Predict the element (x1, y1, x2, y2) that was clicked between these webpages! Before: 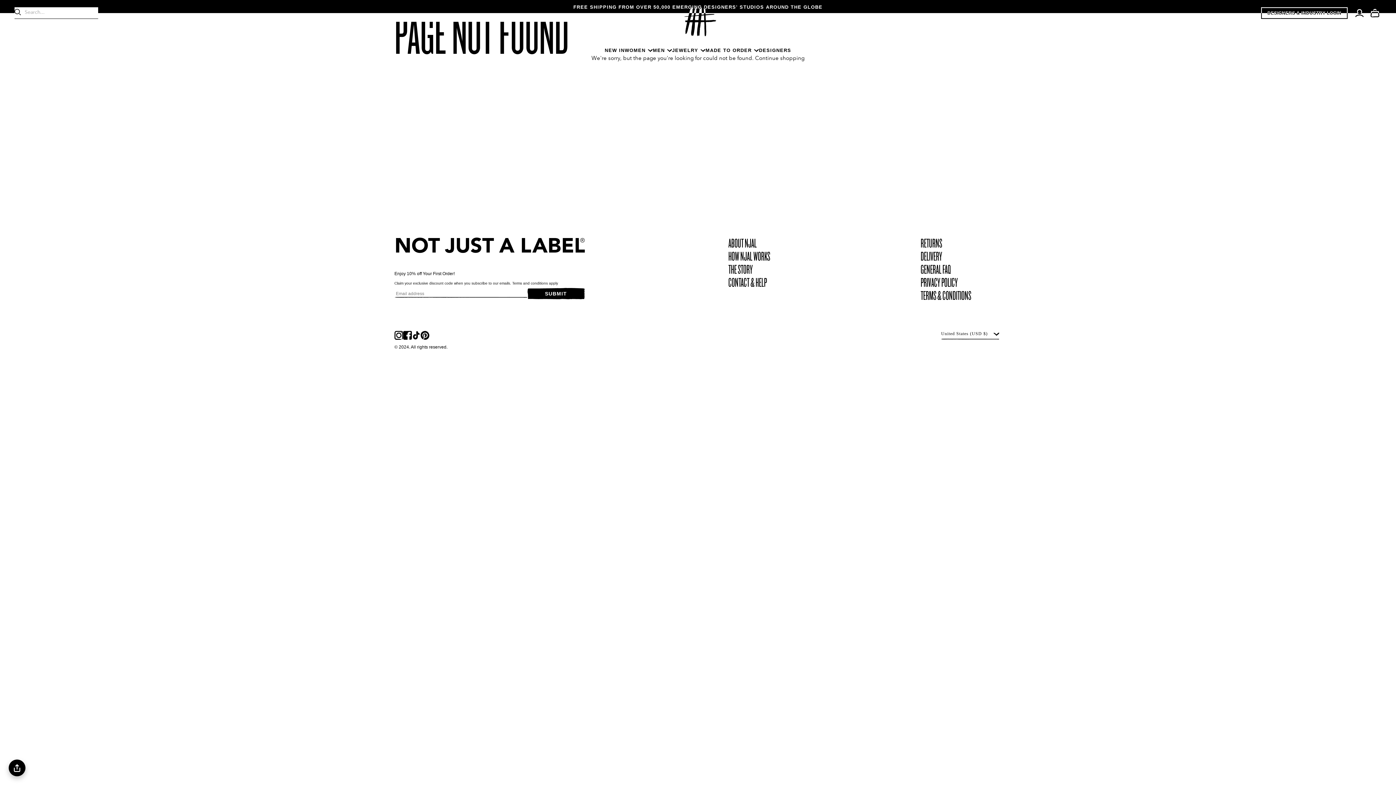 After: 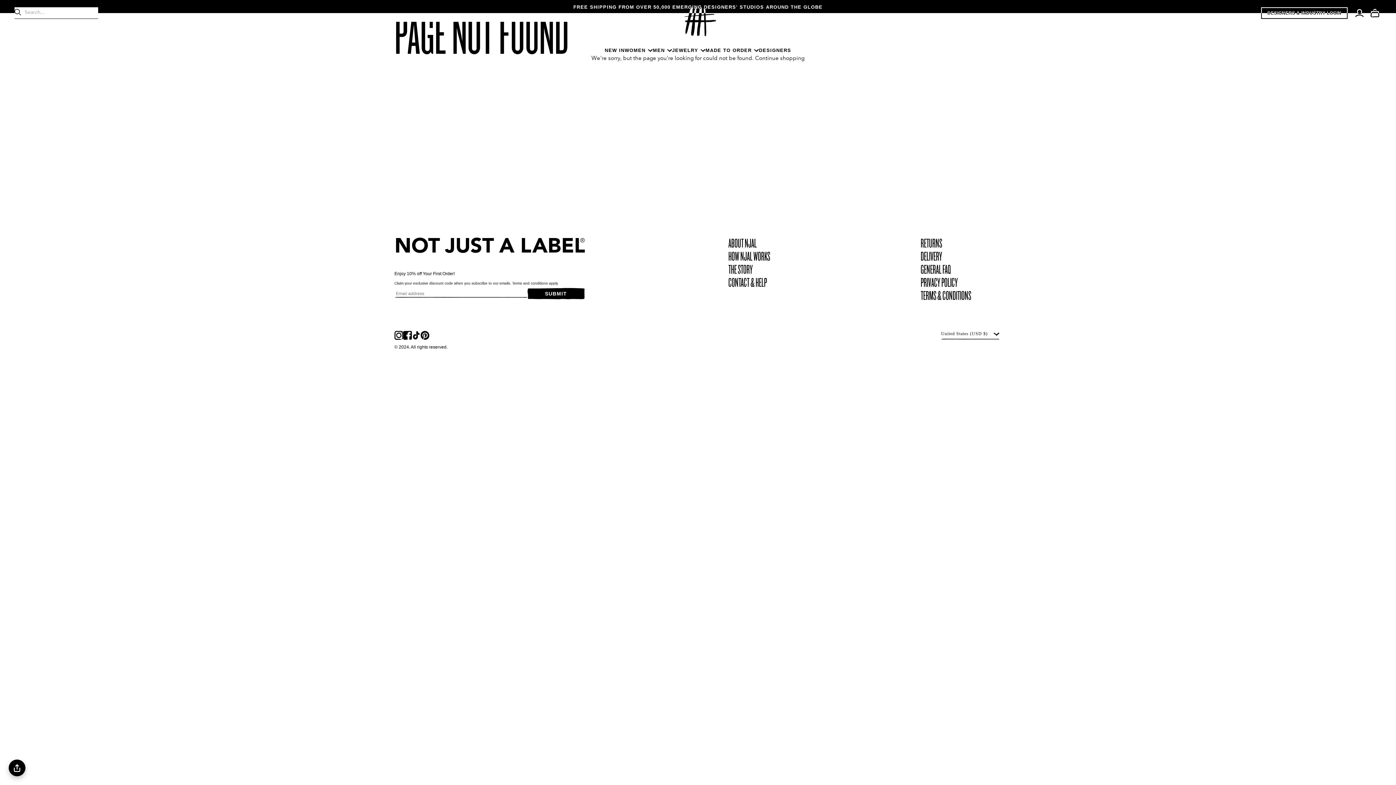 Action: bbox: (420, 330, 429, 339)